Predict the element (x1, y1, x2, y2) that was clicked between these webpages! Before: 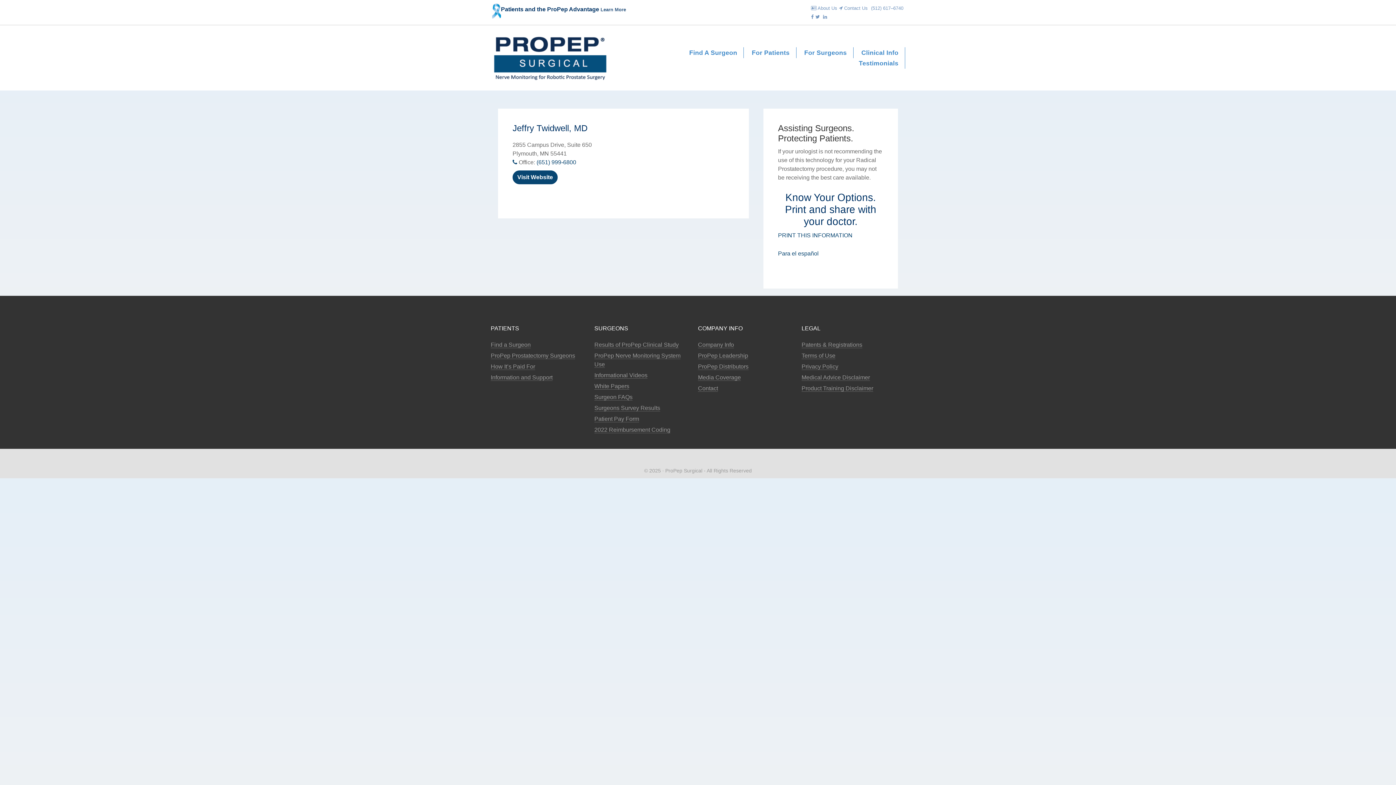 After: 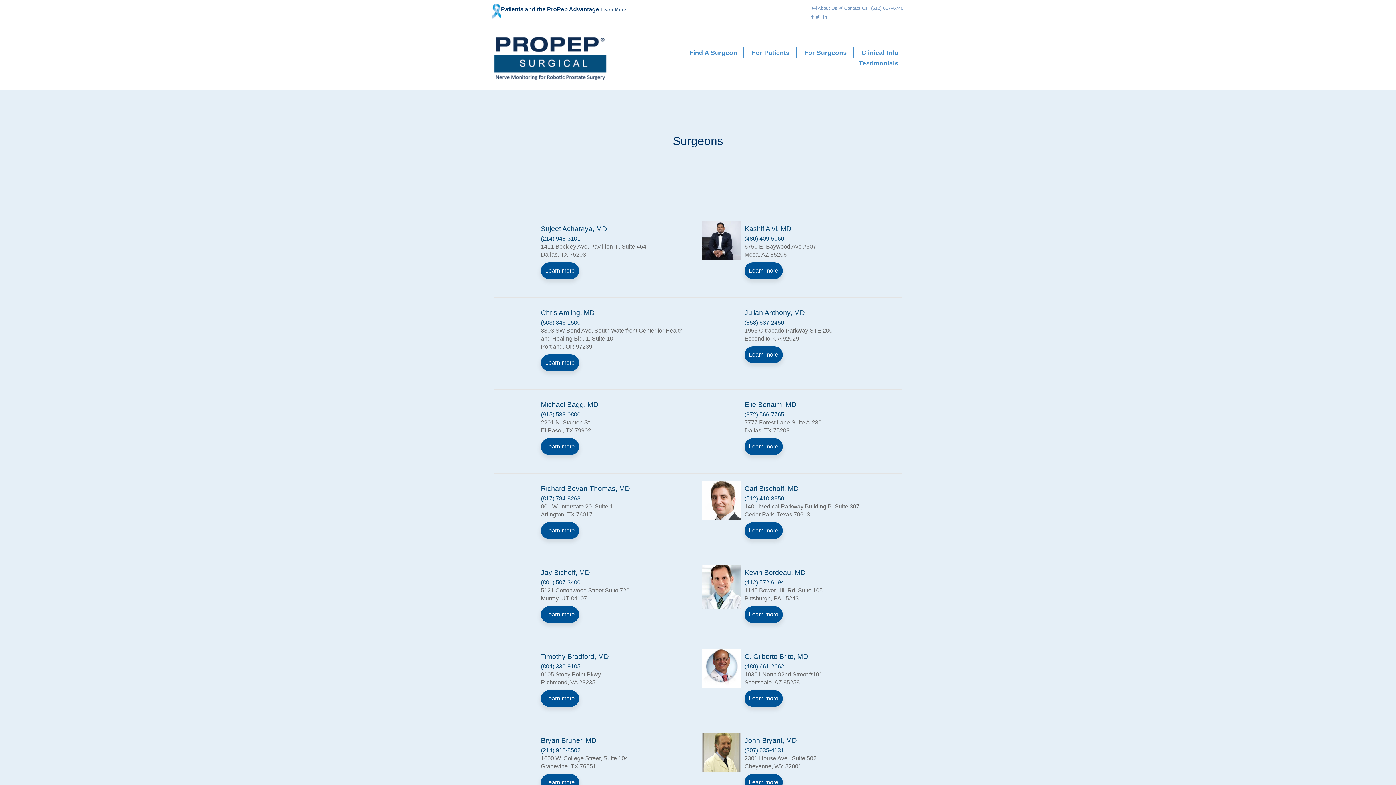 Action: bbox: (490, 352, 575, 359) label: ProPep Prostatectomy Surgeons